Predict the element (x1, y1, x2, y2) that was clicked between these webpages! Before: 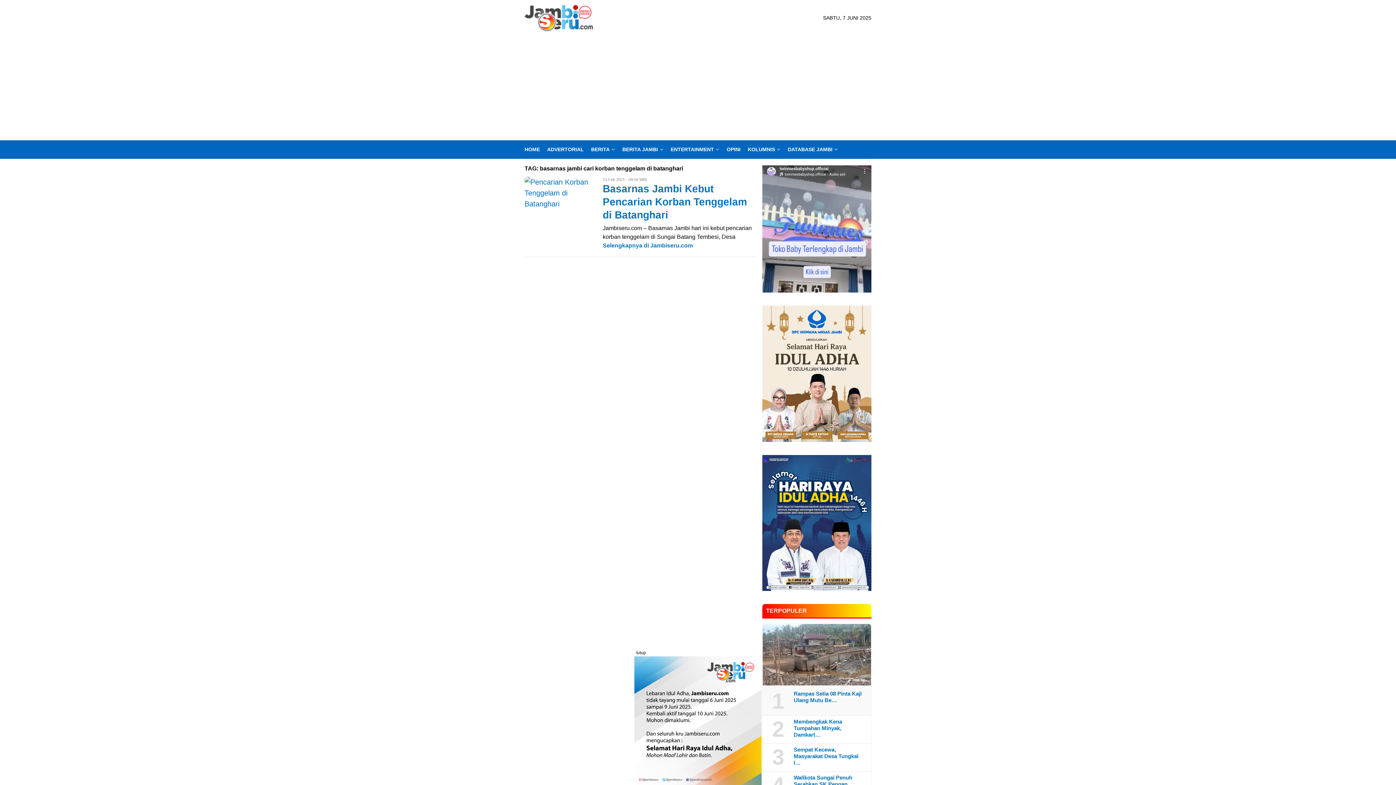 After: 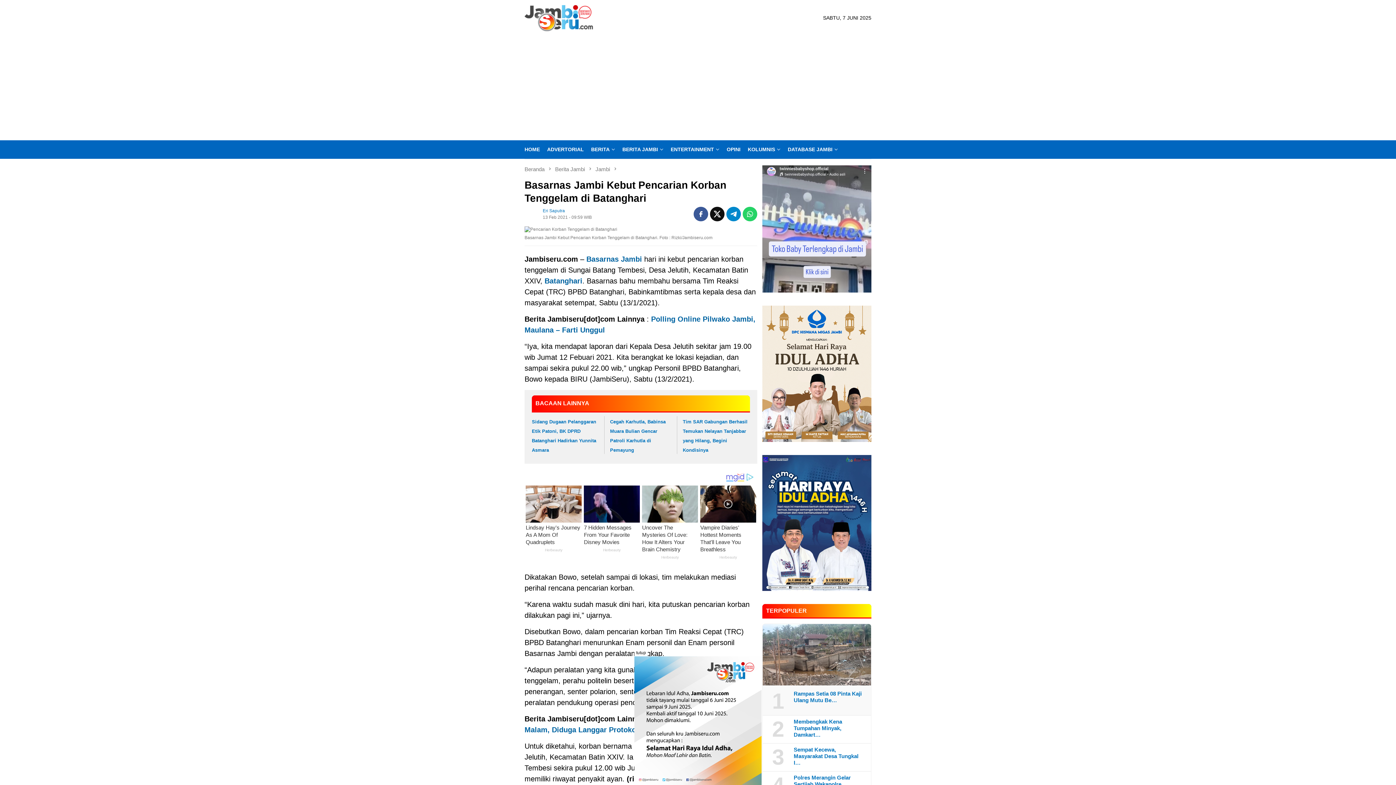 Action: label: Basarnas Jambi Kebut Pencarian Korban Tenggelam di Batanghari bbox: (602, 183, 747, 220)